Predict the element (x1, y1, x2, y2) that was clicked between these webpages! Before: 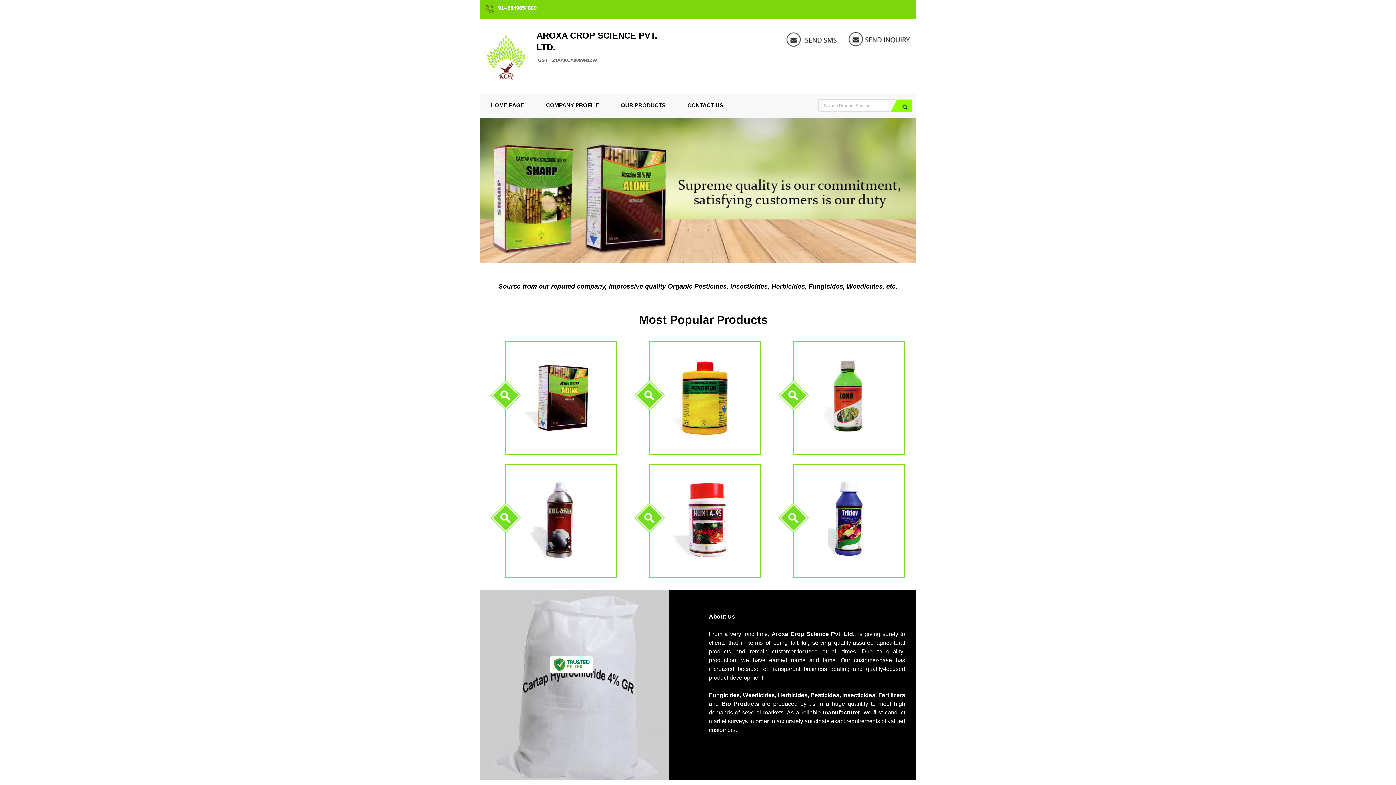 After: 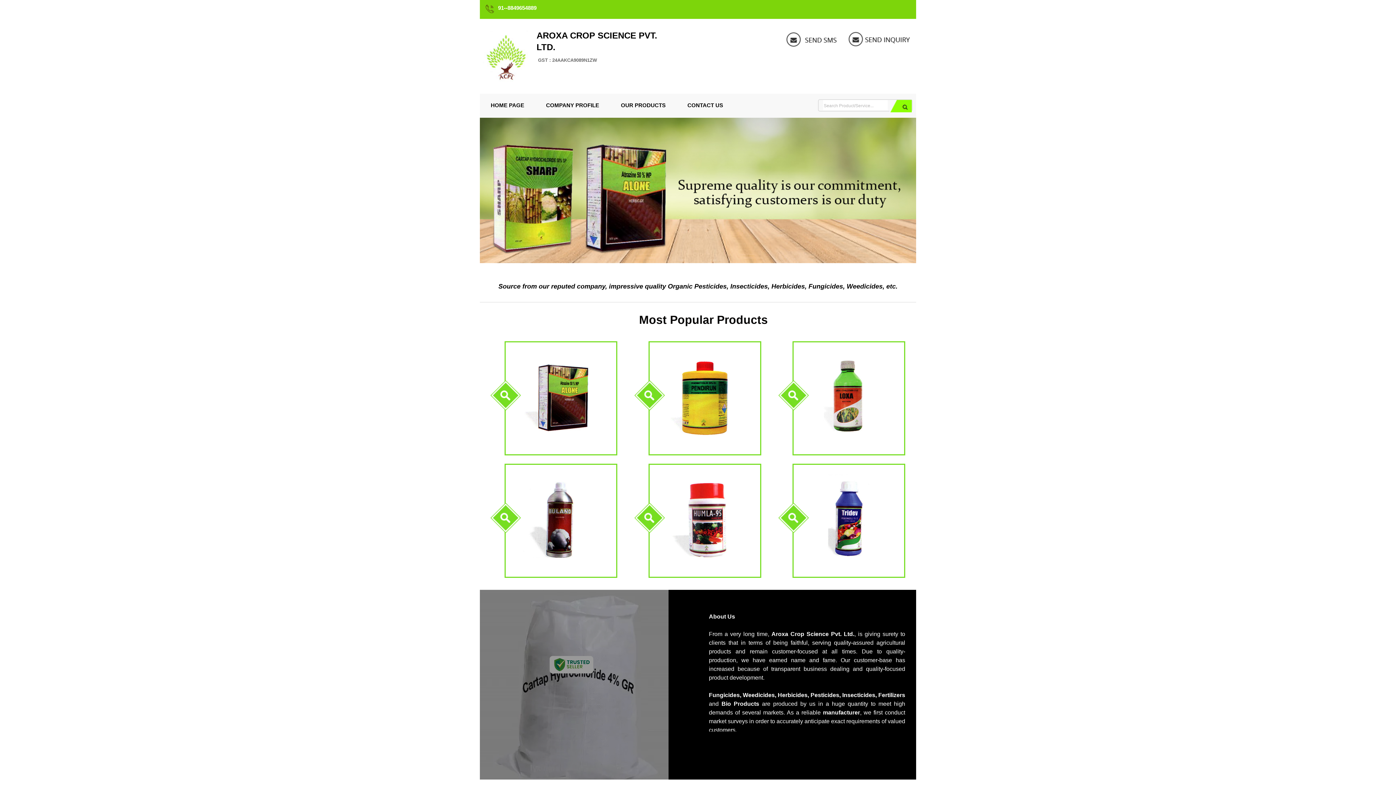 Action: bbox: (549, 670, 593, 674)